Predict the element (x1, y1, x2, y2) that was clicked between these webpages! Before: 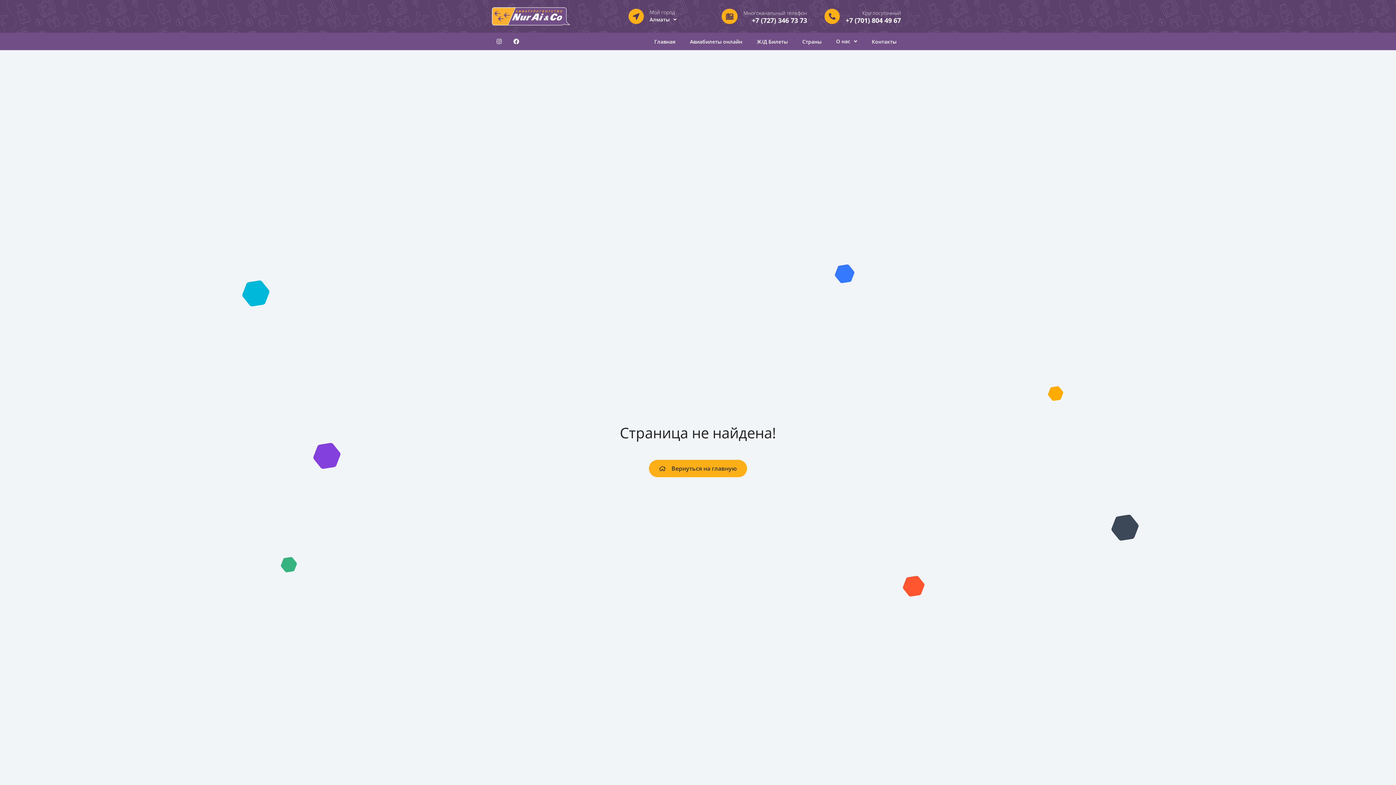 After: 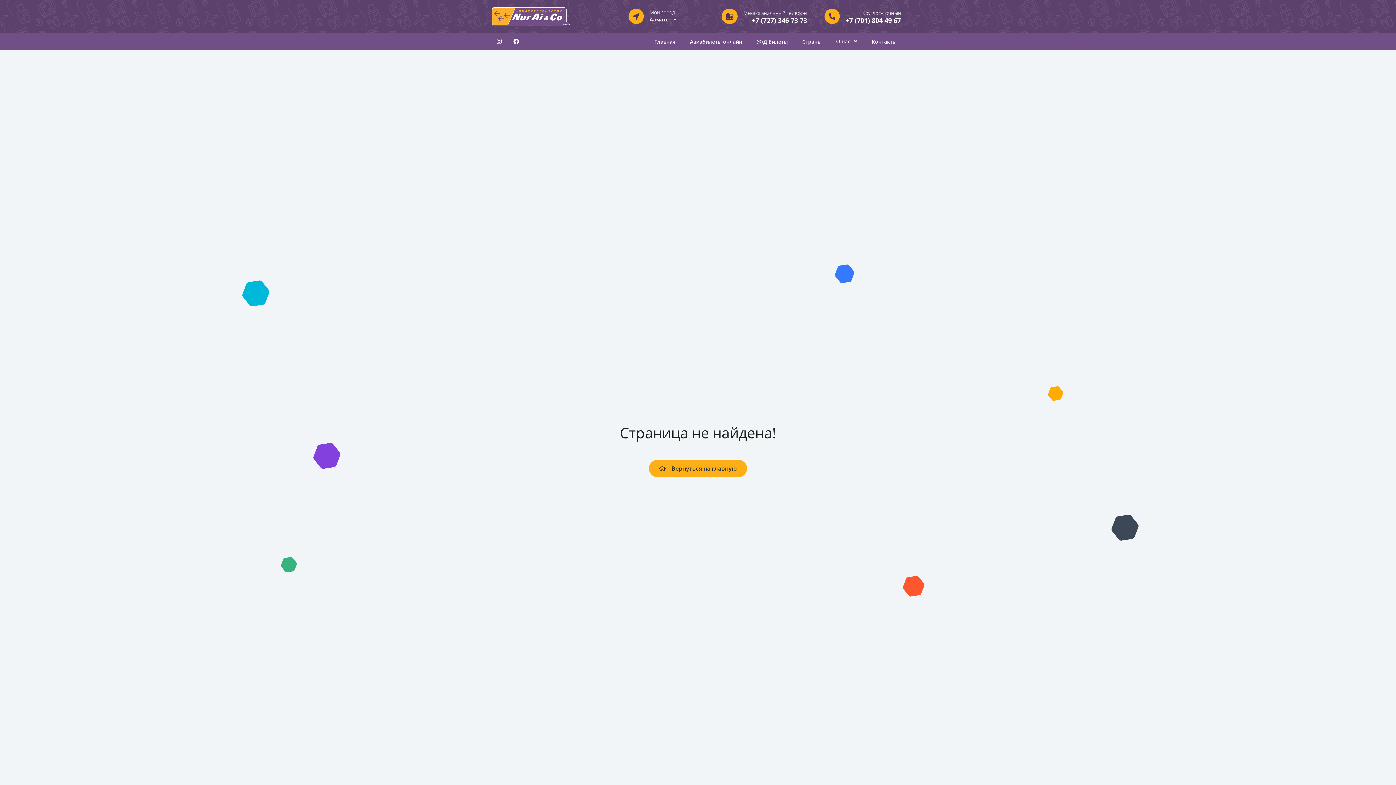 Action: label: Многоканальный телефон
+7 (727) 346 73 73 bbox: (717, 4, 811, 28)